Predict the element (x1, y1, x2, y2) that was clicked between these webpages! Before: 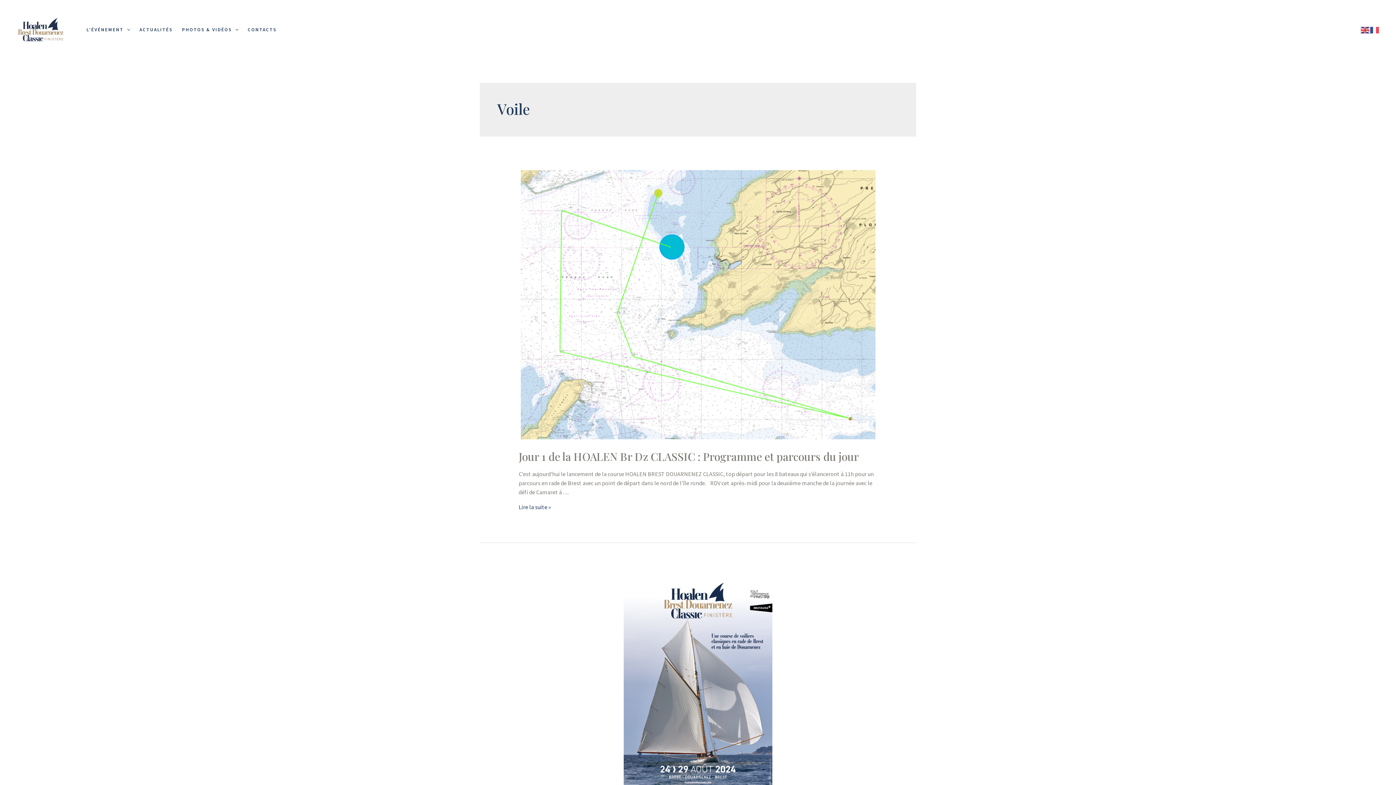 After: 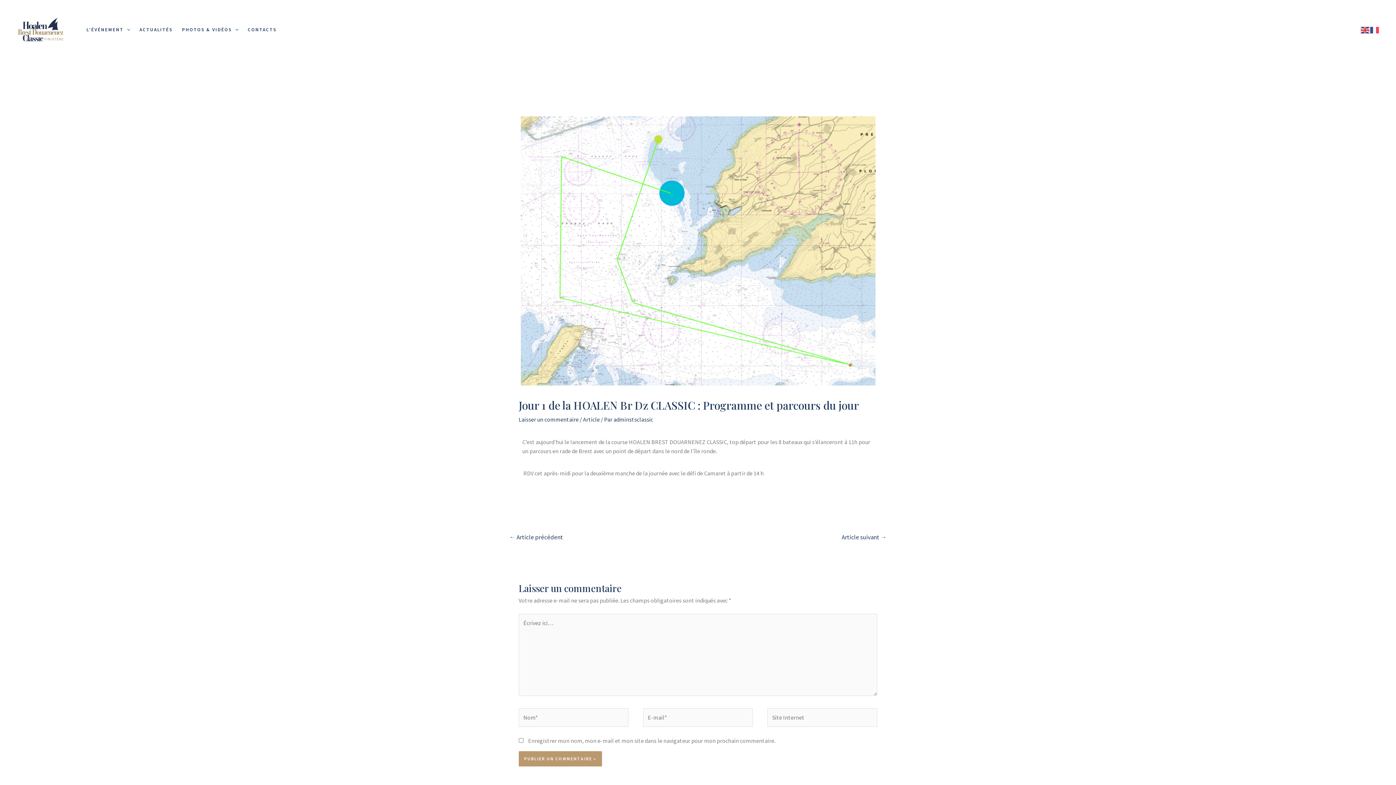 Action: bbox: (518, 503, 551, 510) label: Jour 1 de la HOALEN Br Dz CLASSIC : Programme et parcours du jour
Lire la suite »